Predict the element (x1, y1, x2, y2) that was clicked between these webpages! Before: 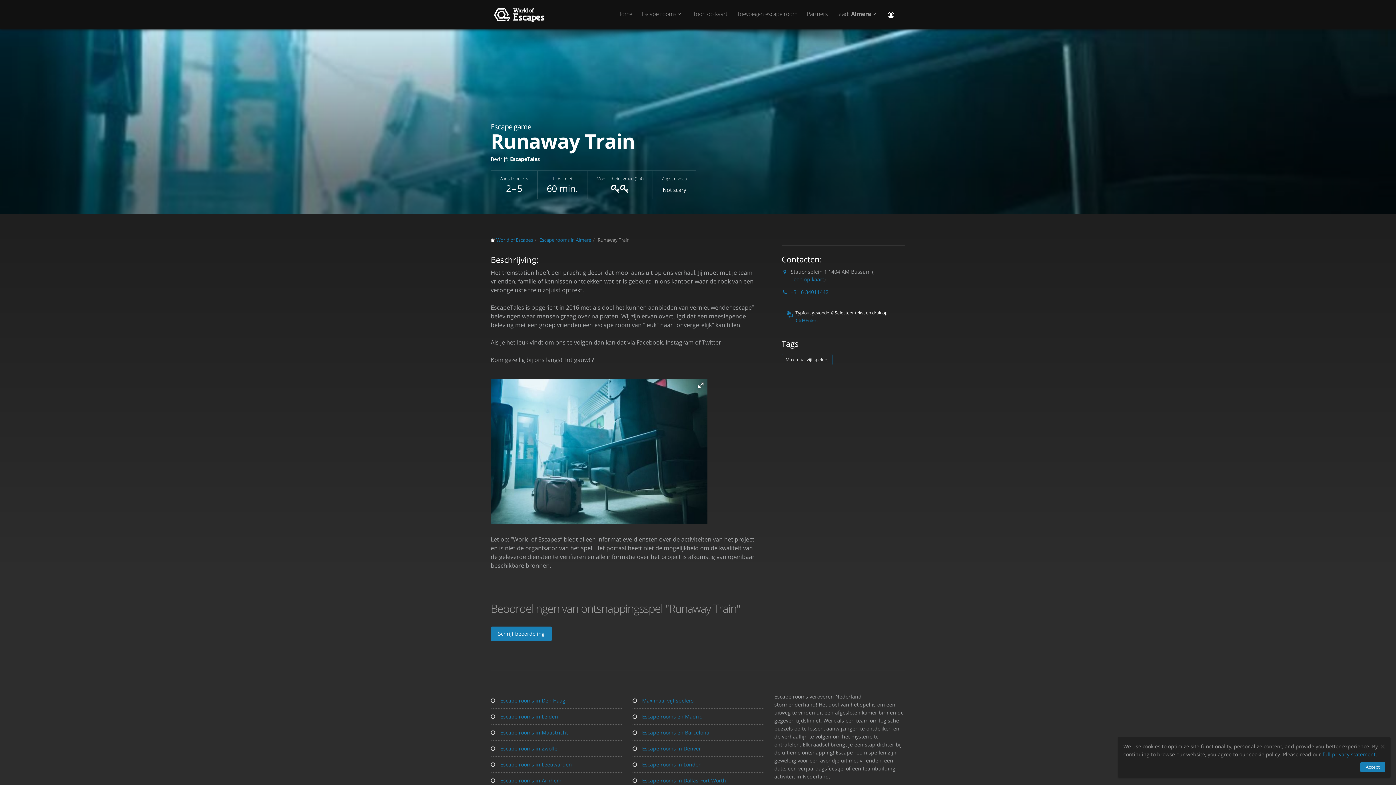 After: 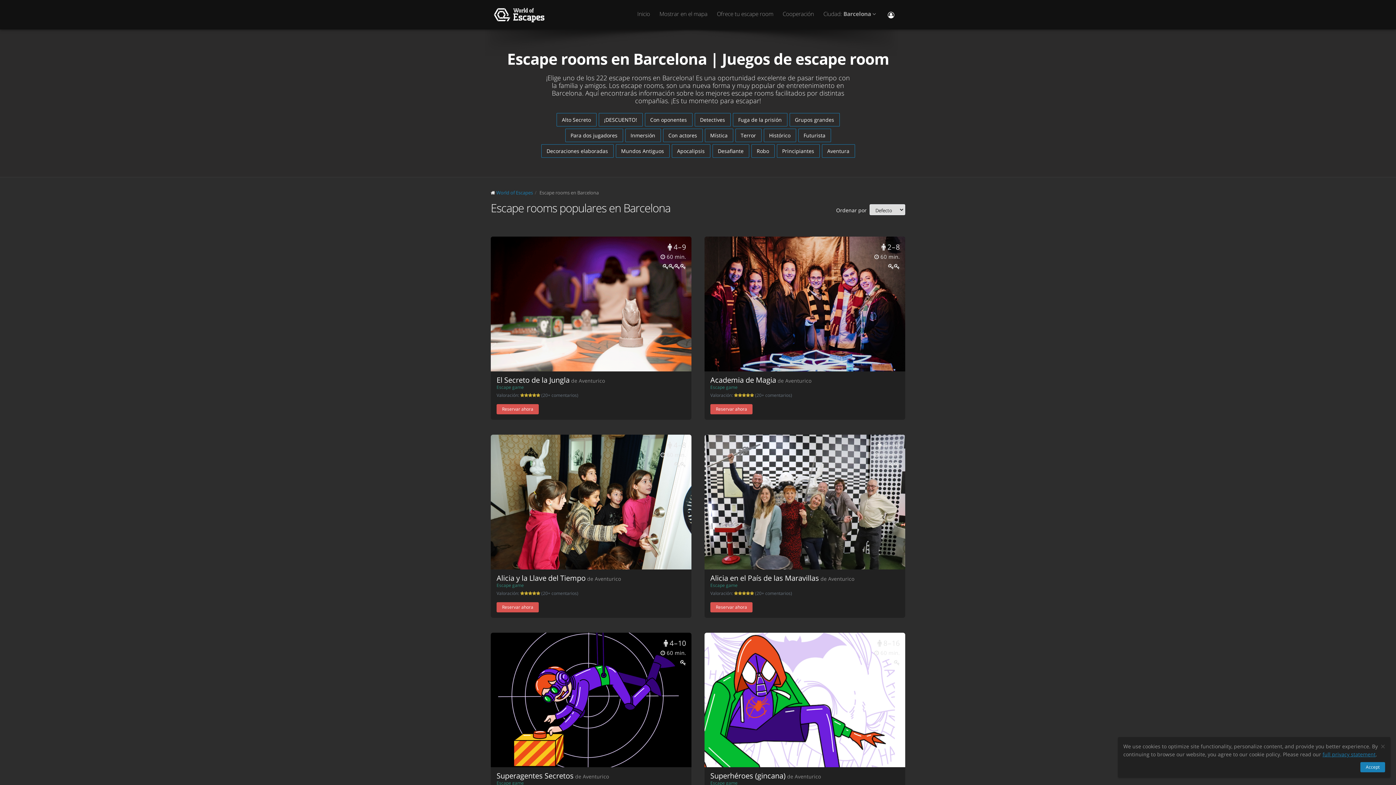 Action: label:  Escape rooms en Barcelona bbox: (632, 725, 763, 740)